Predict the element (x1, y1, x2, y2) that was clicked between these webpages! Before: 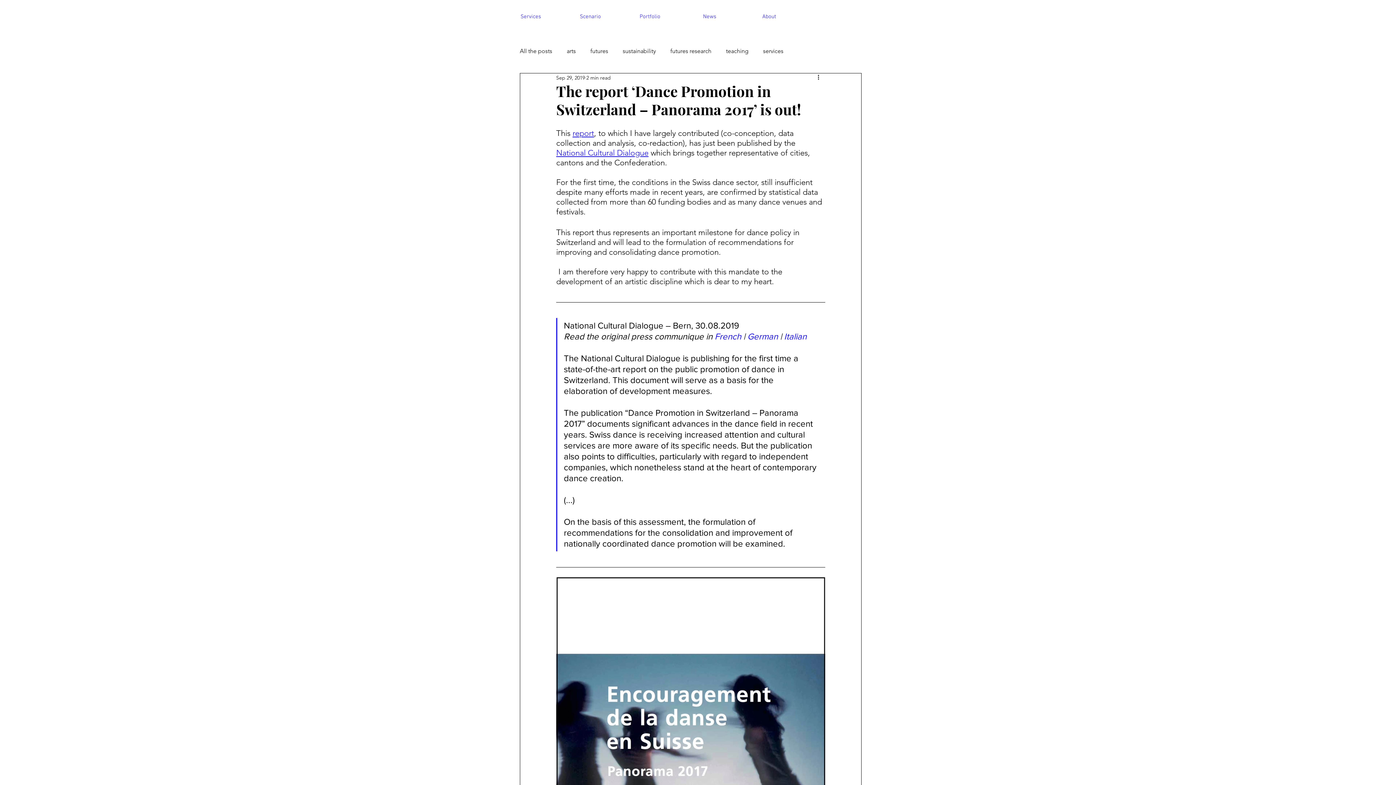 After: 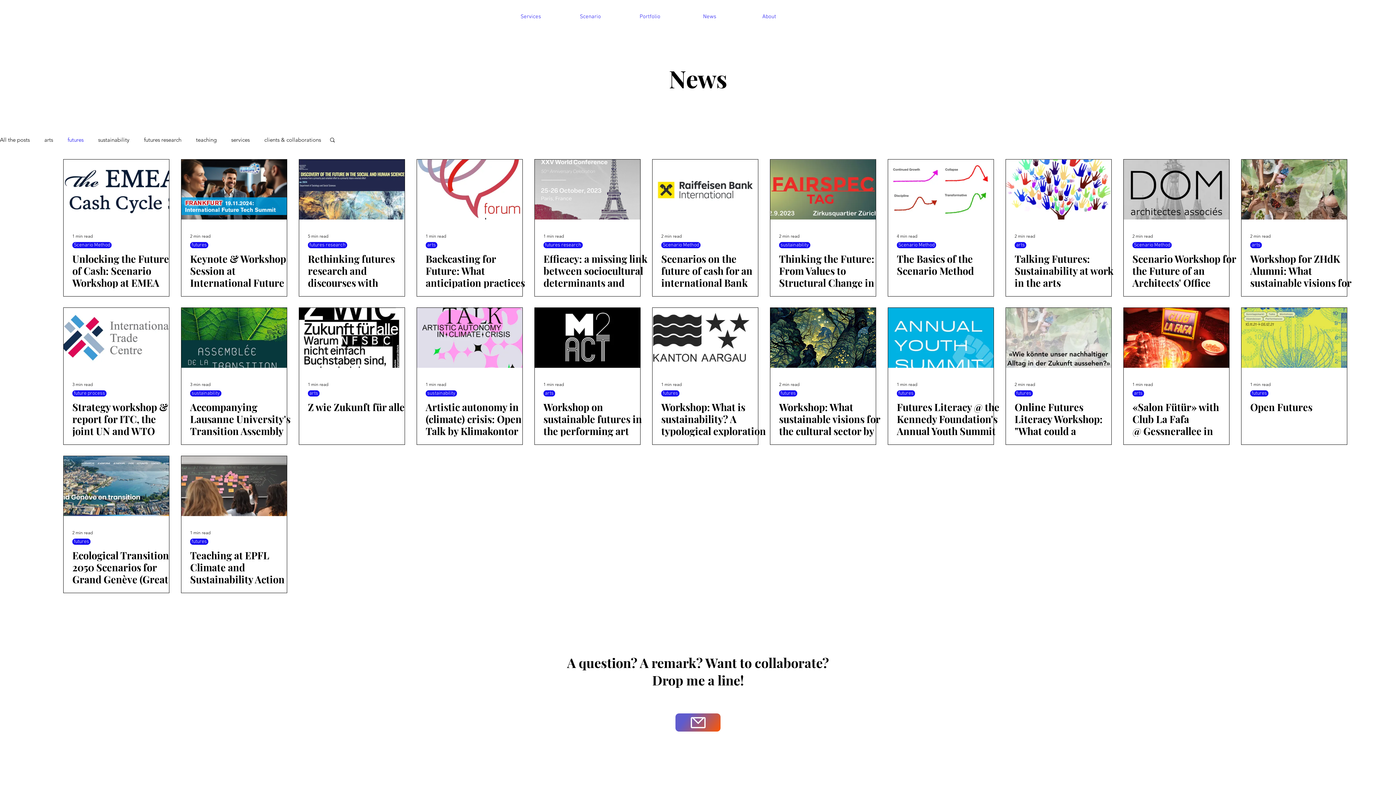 Action: bbox: (590, 47, 608, 54) label: futures